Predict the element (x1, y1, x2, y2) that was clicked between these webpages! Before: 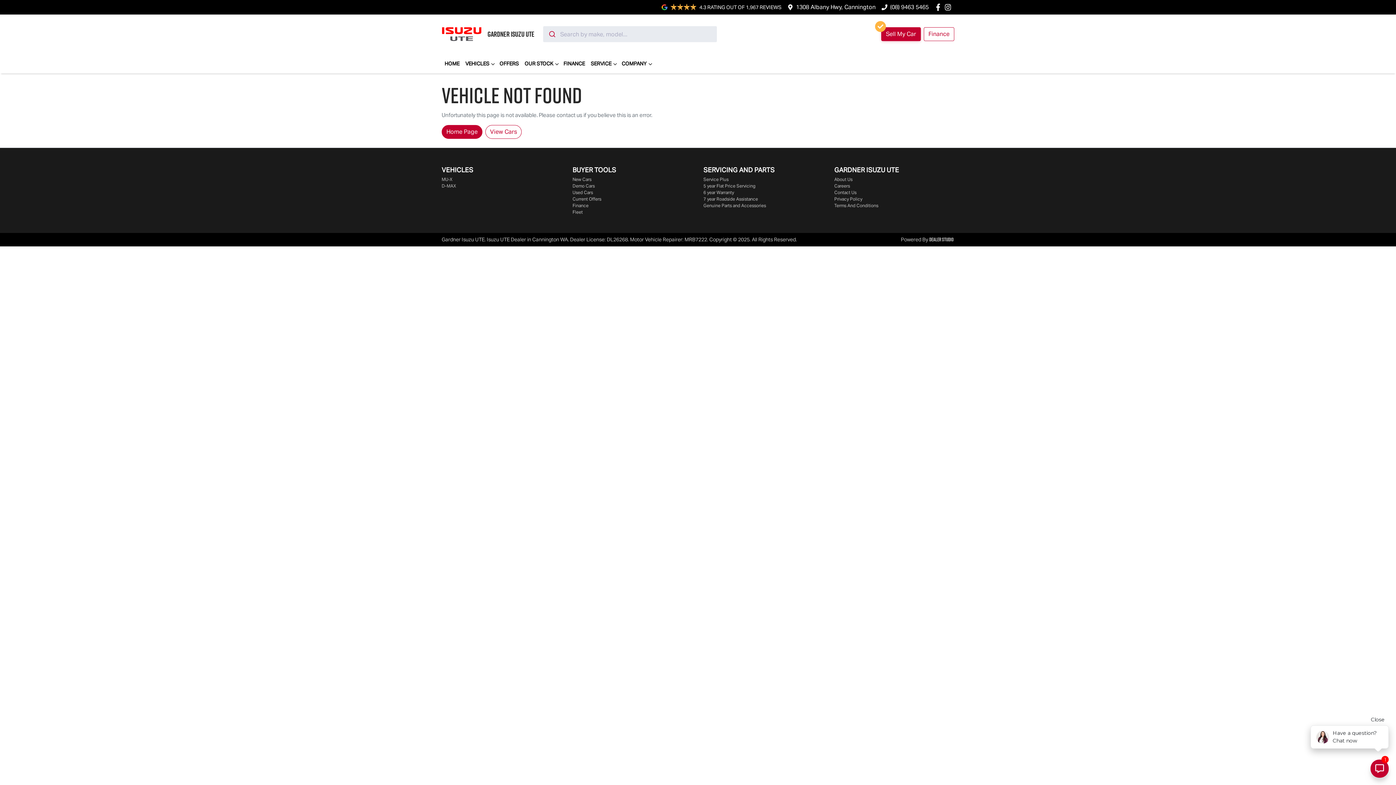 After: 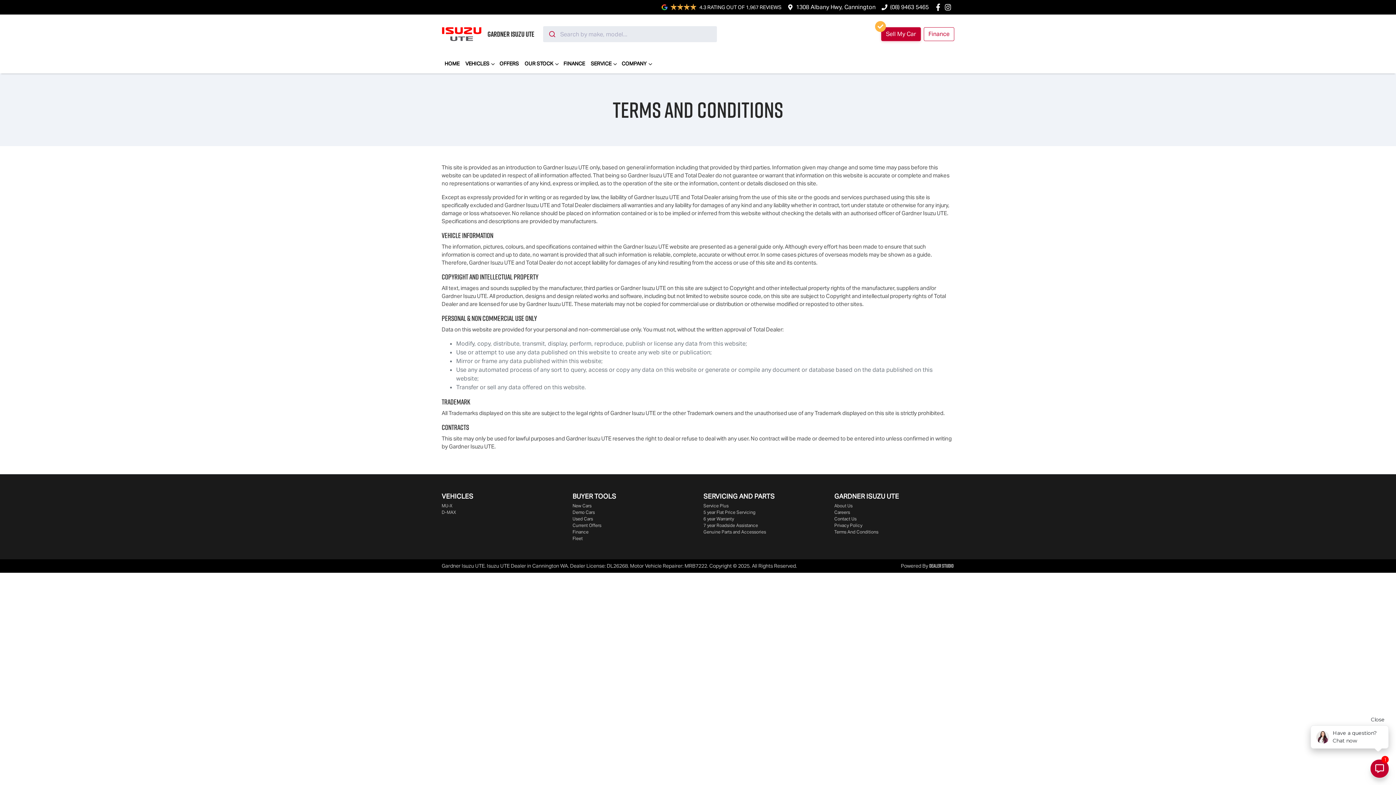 Action: label: Terms And Conditions bbox: (834, 202, 878, 208)